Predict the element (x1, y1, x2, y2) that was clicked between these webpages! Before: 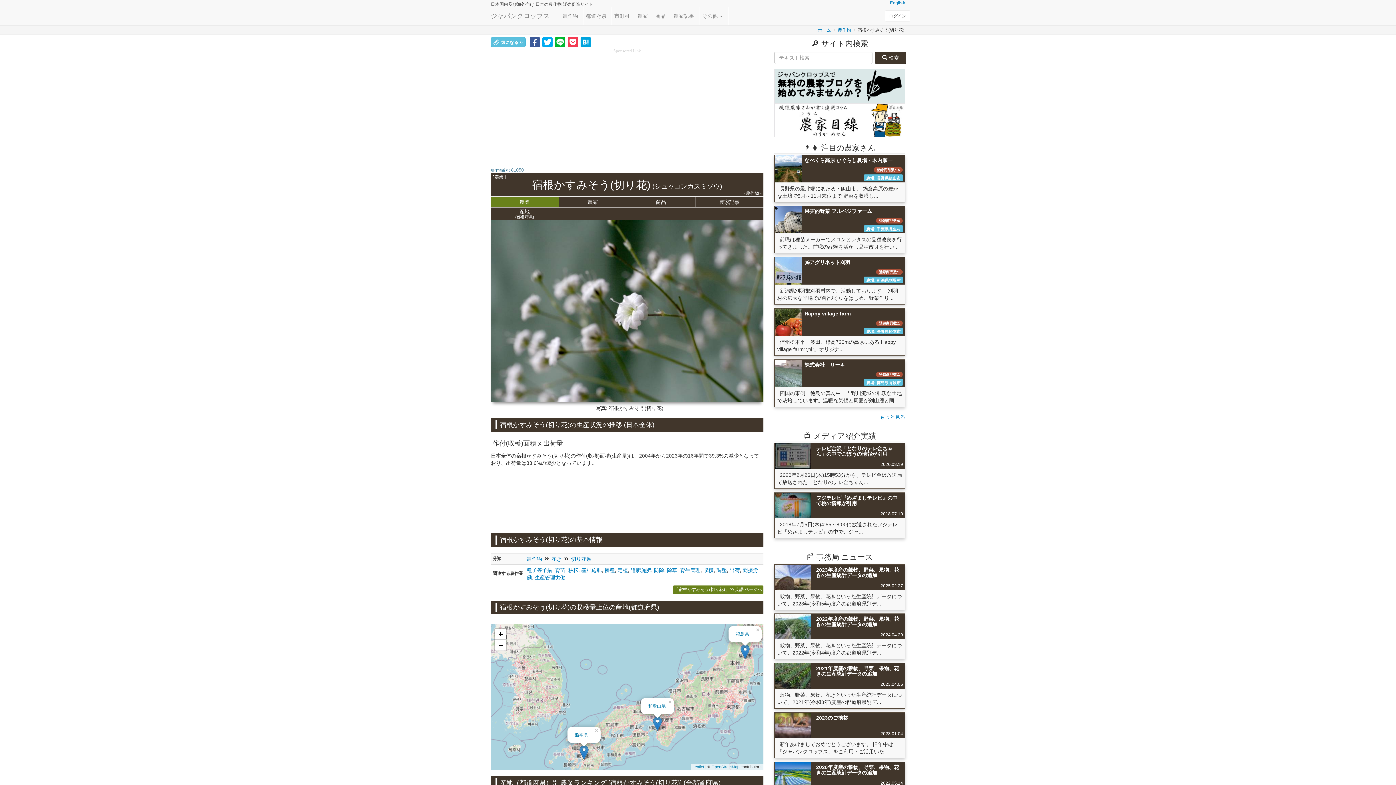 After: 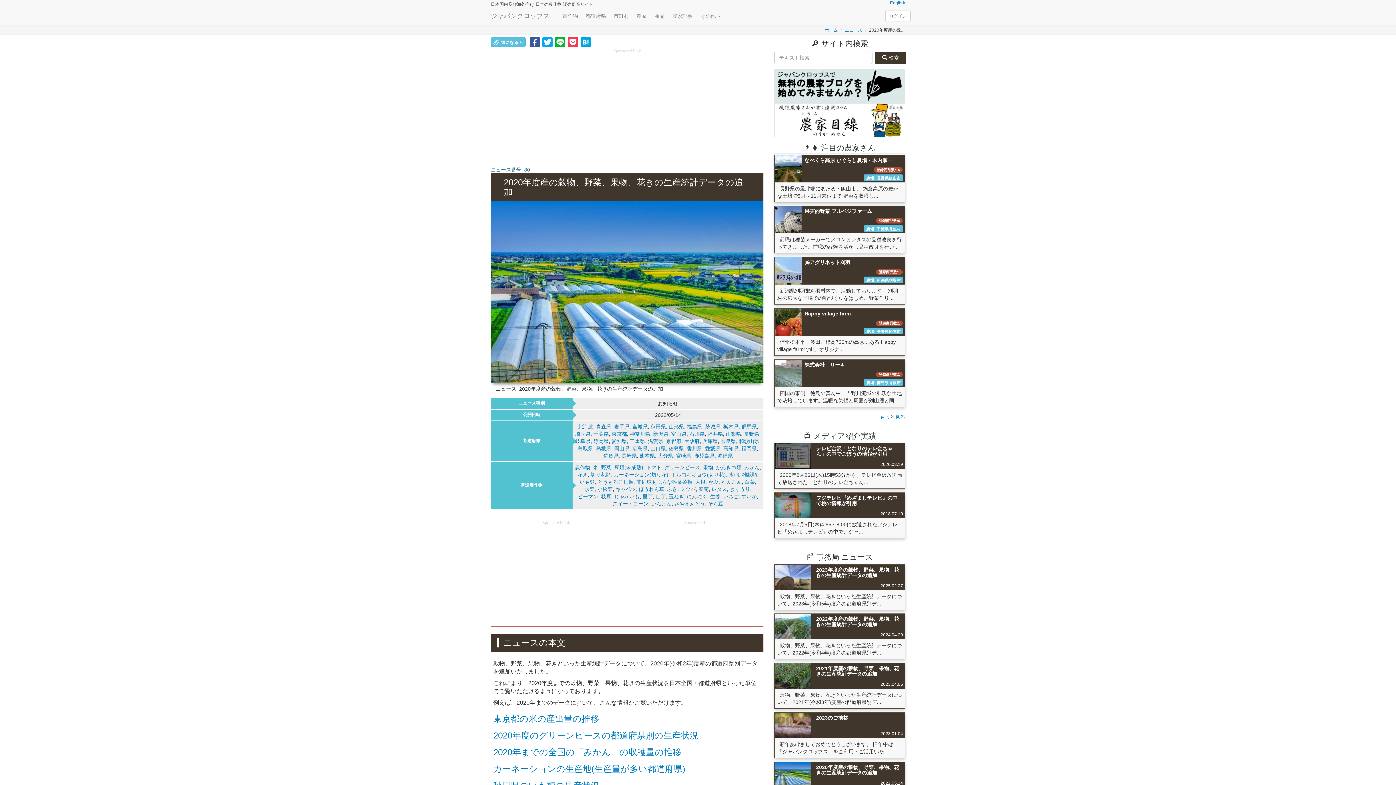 Action: label: 2020年度産の穀物、野菜、果物、花きの生産統計データの追加
2022.05.14

穀物、野菜、果物、花きといった生産統計データについて、2020年(令和2年)度産の都道府県別デ... bbox: (774, 762, 905, 807)